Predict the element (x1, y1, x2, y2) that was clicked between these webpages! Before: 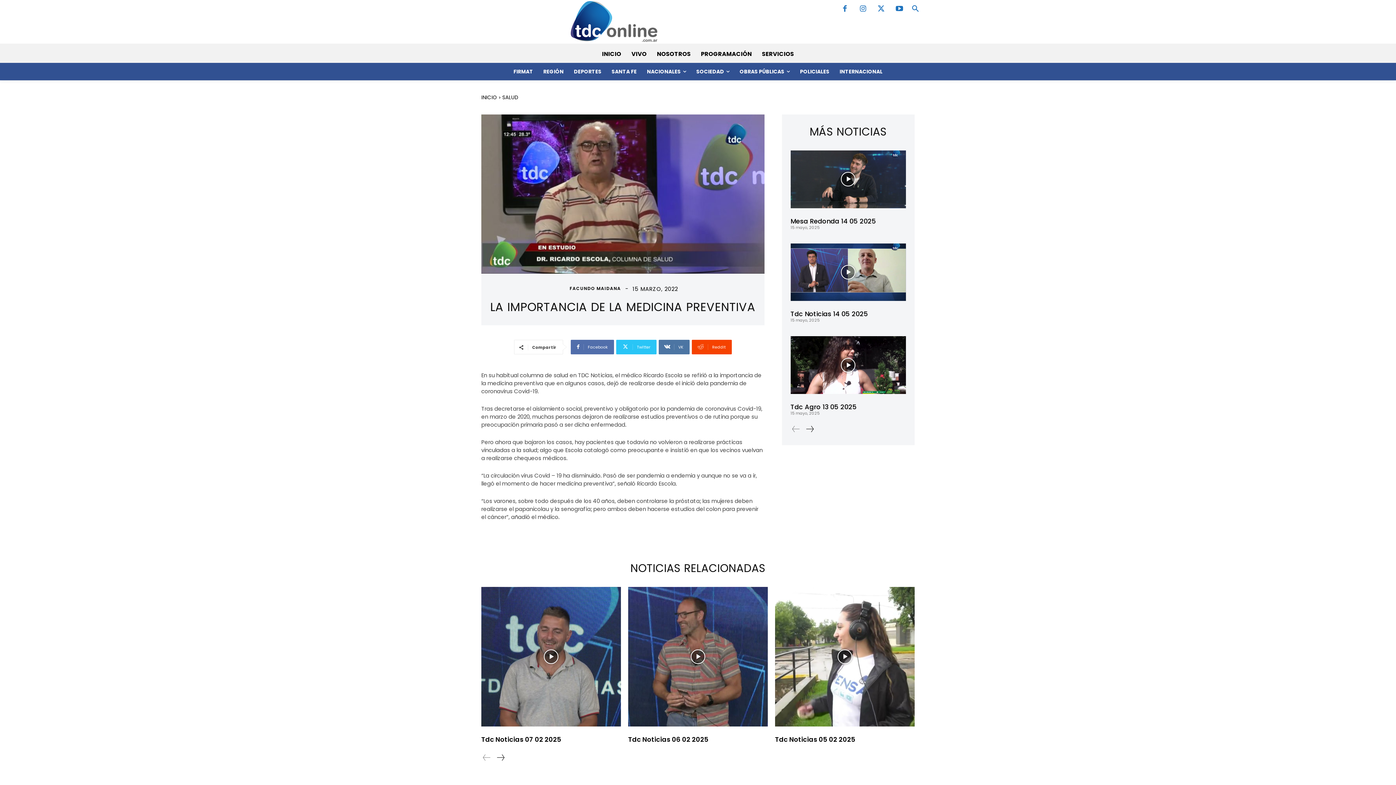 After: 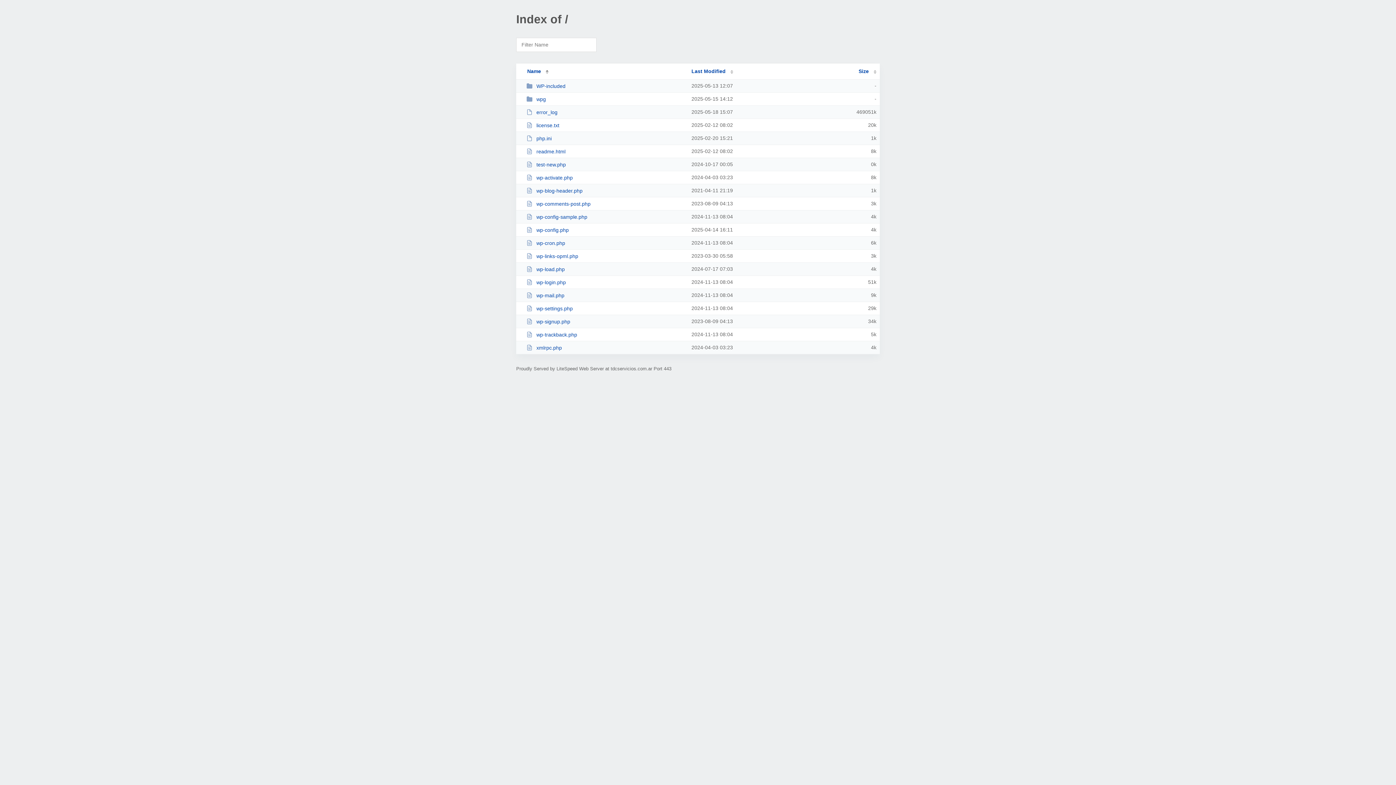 Action: bbox: (757, 45, 799, 62) label: SERVICIOS